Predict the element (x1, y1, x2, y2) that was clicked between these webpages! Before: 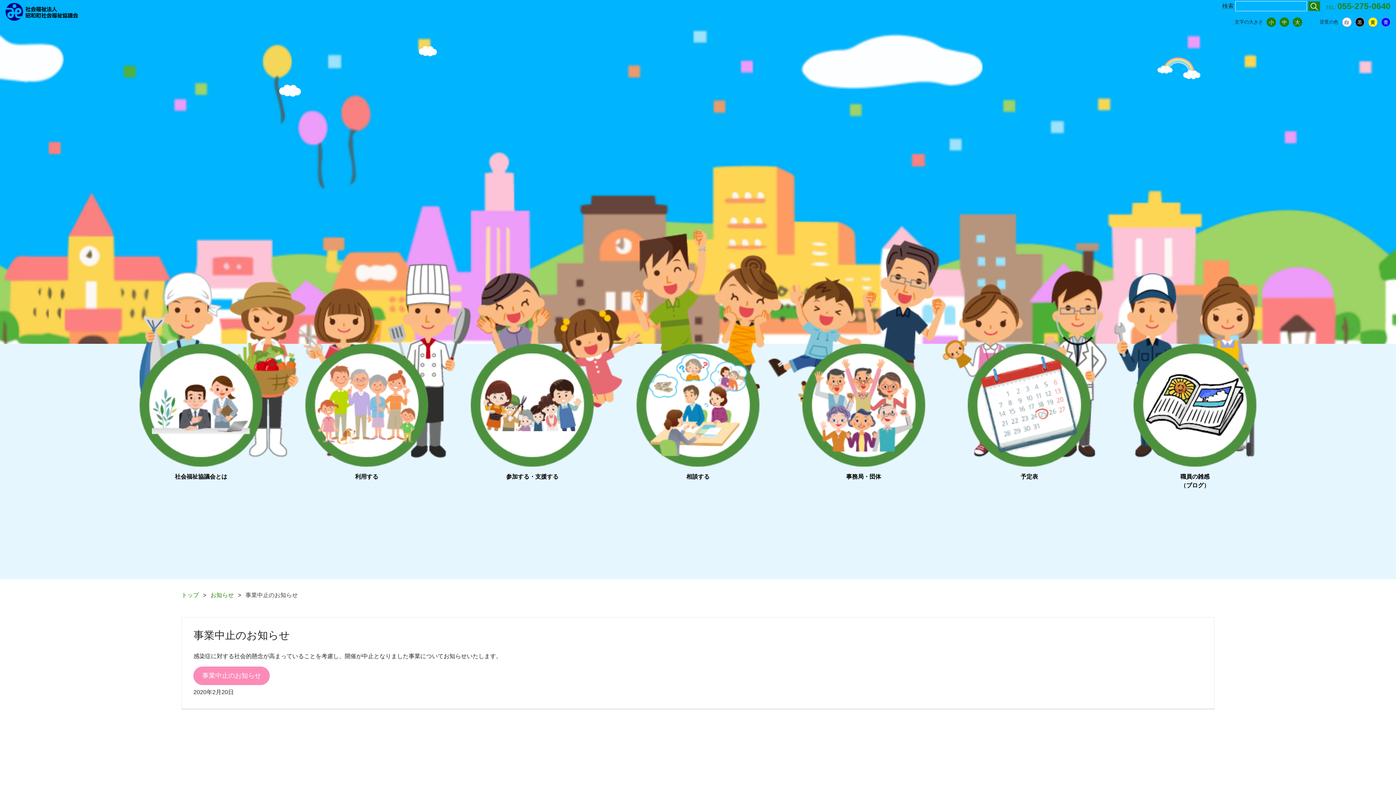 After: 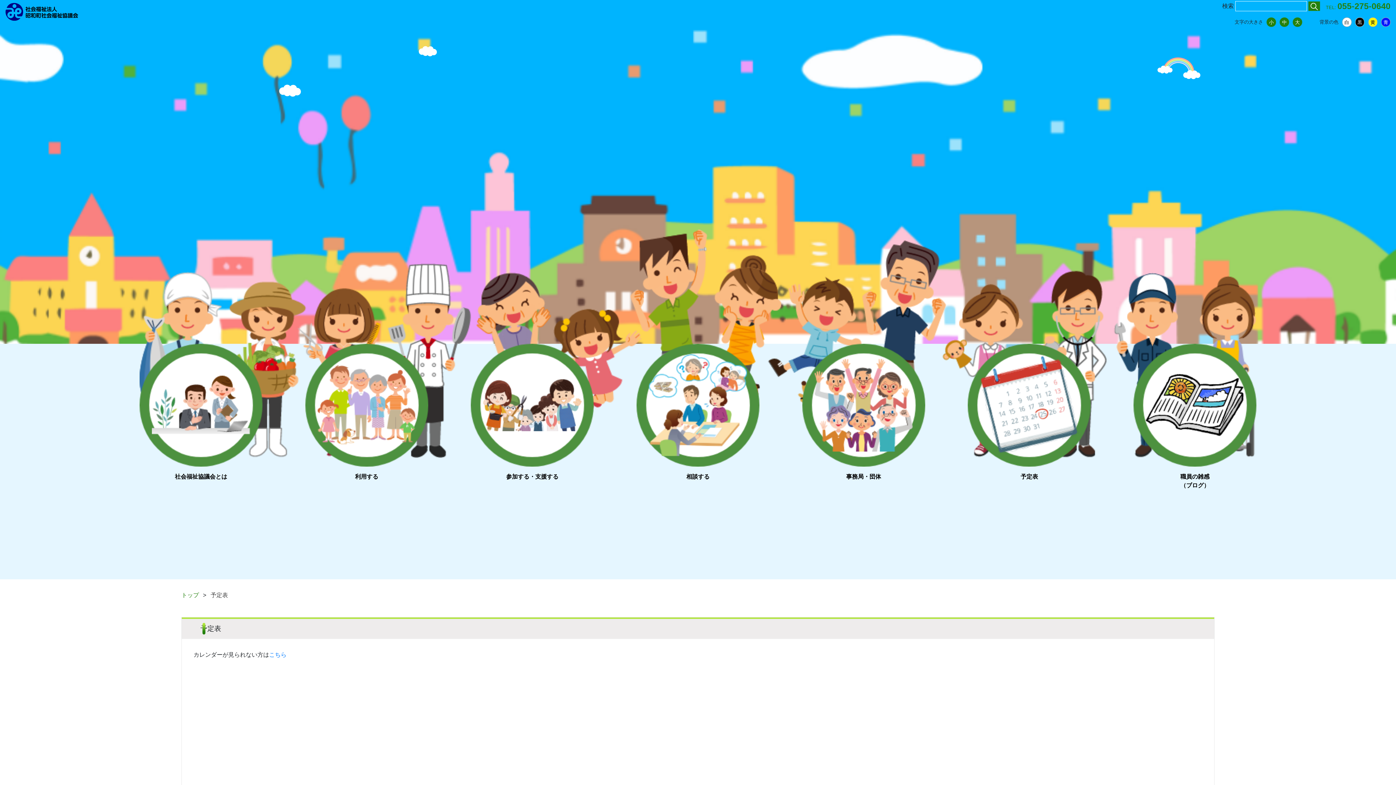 Action: label: 予定表 bbox: (1020, 473, 1038, 479)